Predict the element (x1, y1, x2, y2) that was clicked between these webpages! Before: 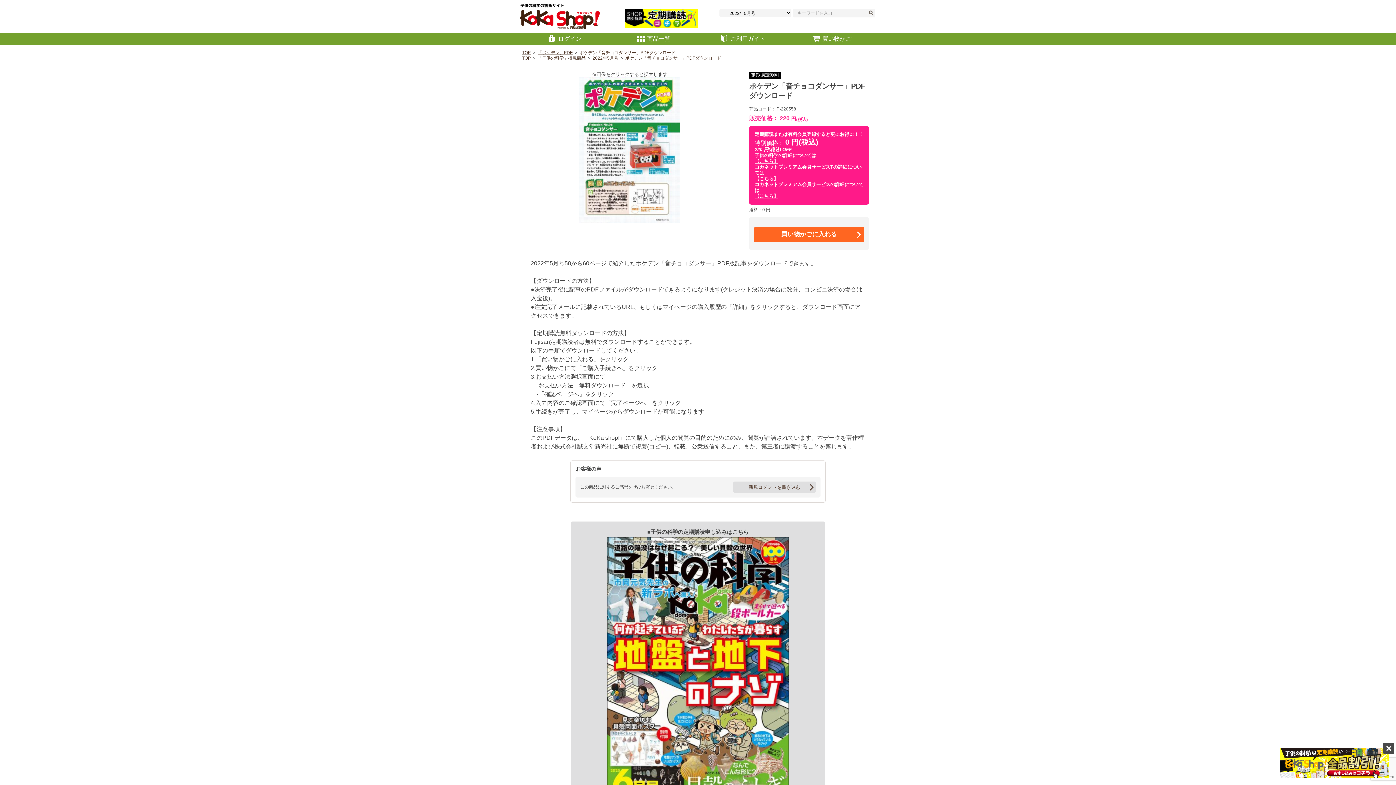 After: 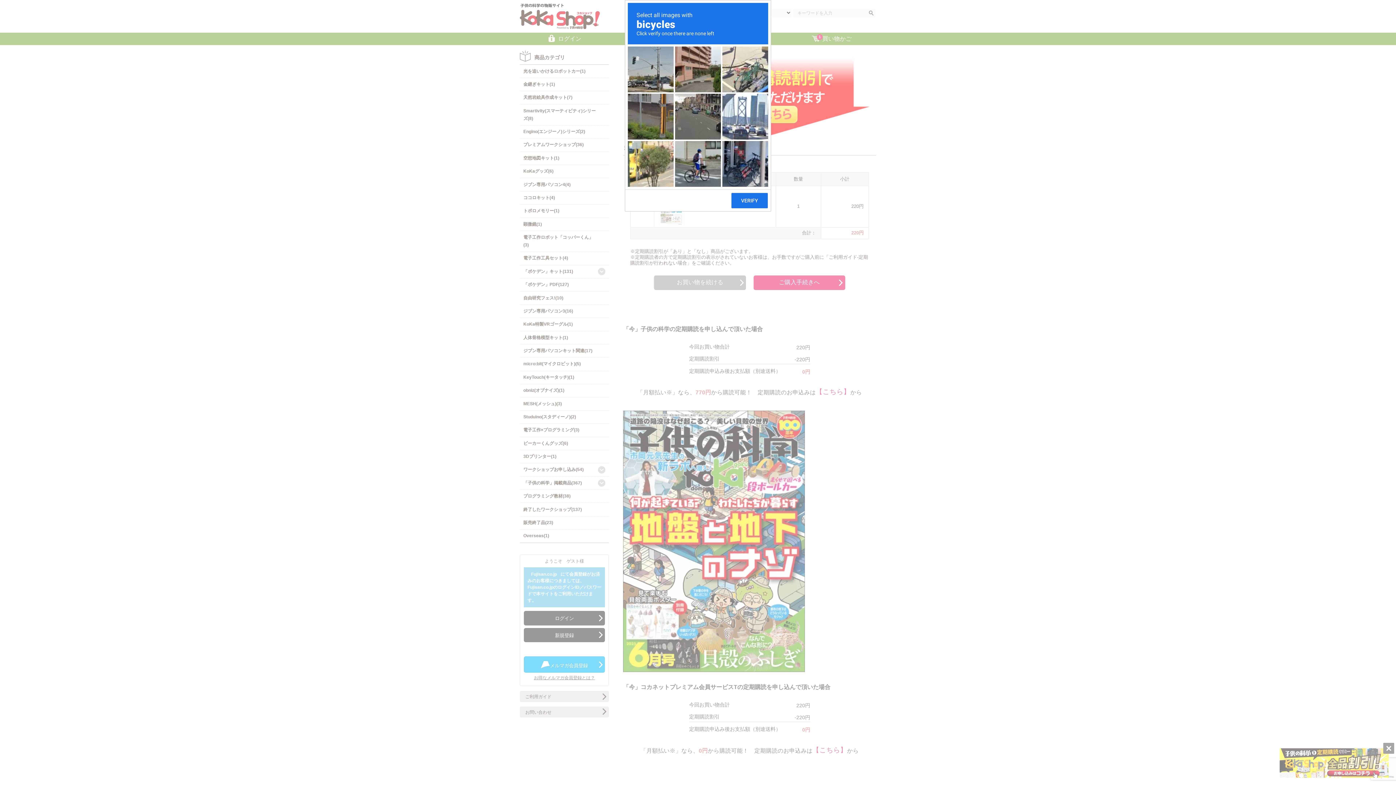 Action: label: 買い物かごに入れる bbox: (754, 226, 864, 242)